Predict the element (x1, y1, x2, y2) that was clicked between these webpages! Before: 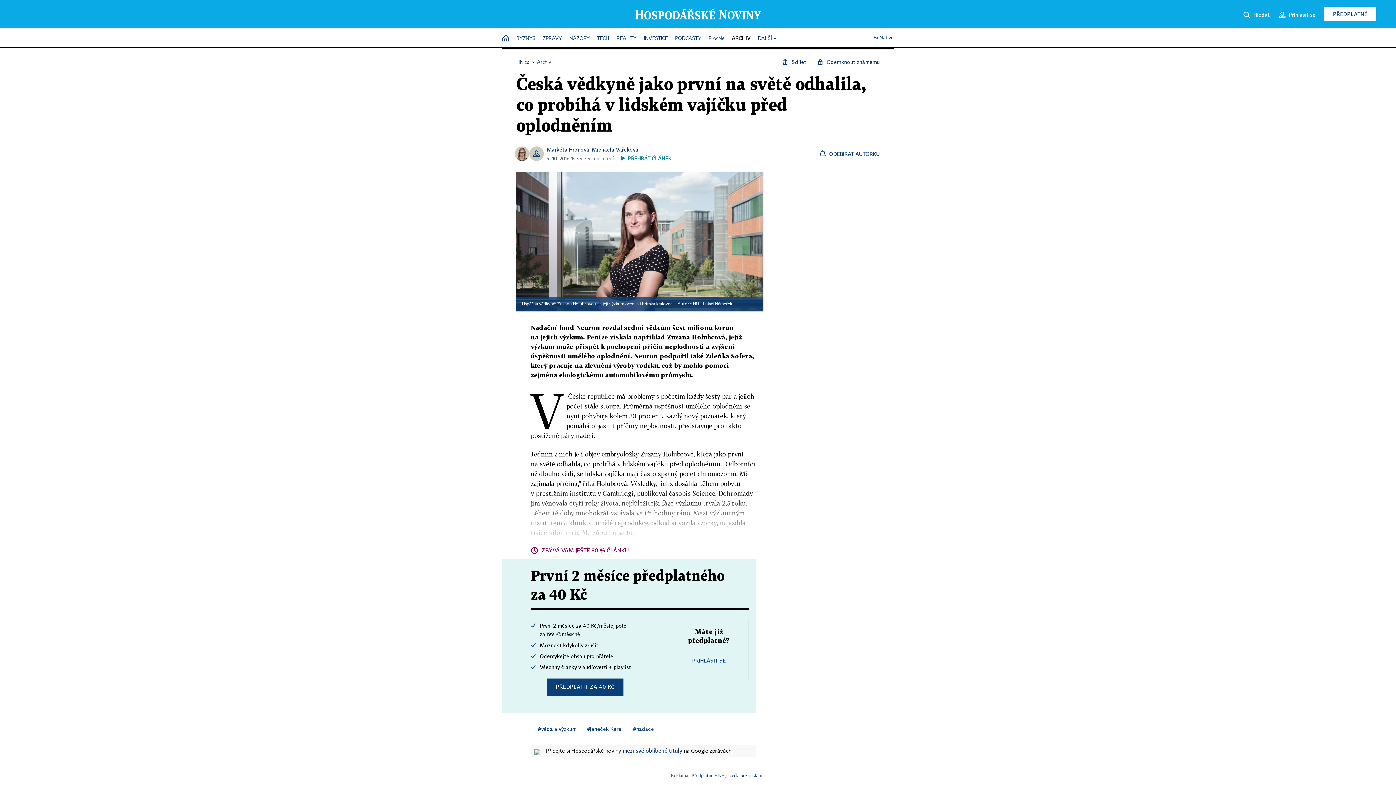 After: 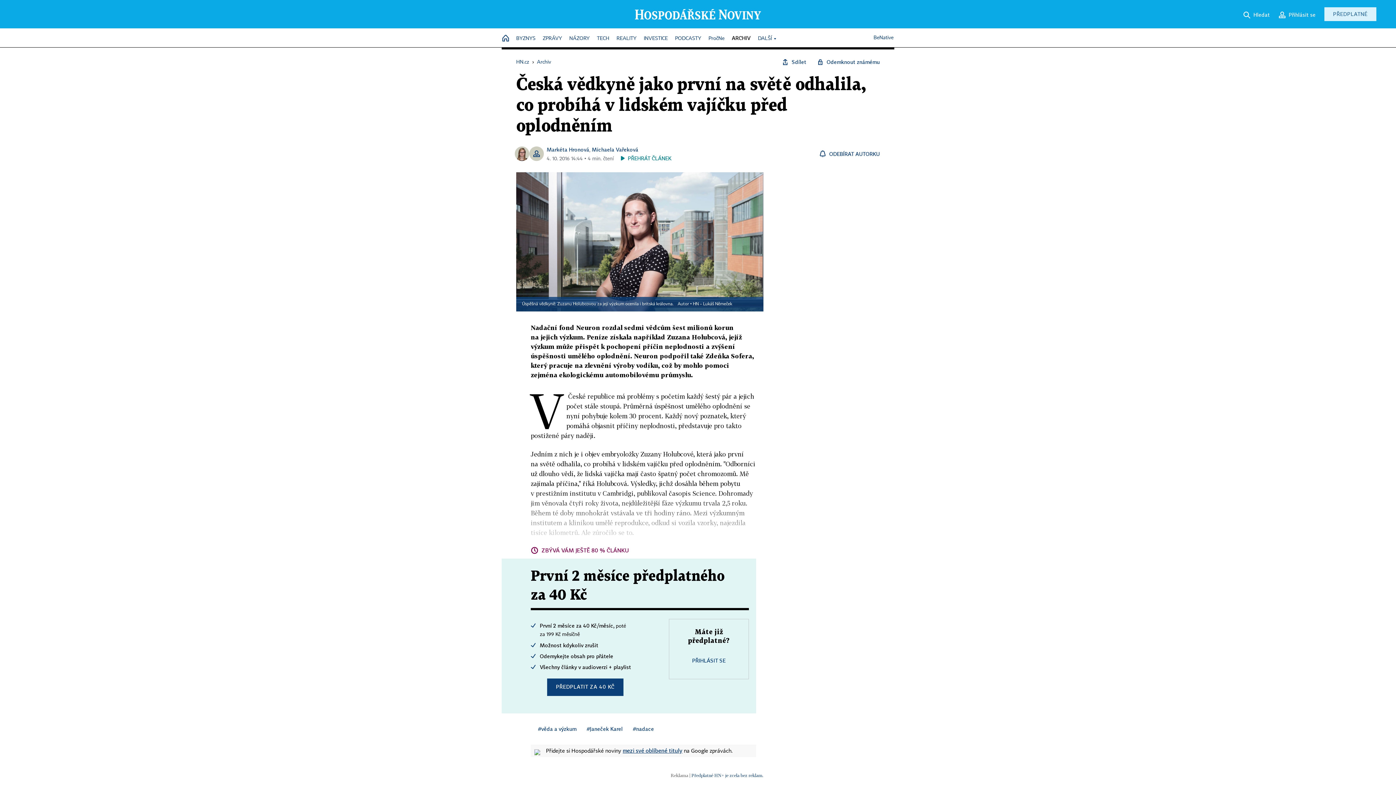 Action: label: PŘEDPLATNÉ bbox: (1324, 7, 1376, 21)